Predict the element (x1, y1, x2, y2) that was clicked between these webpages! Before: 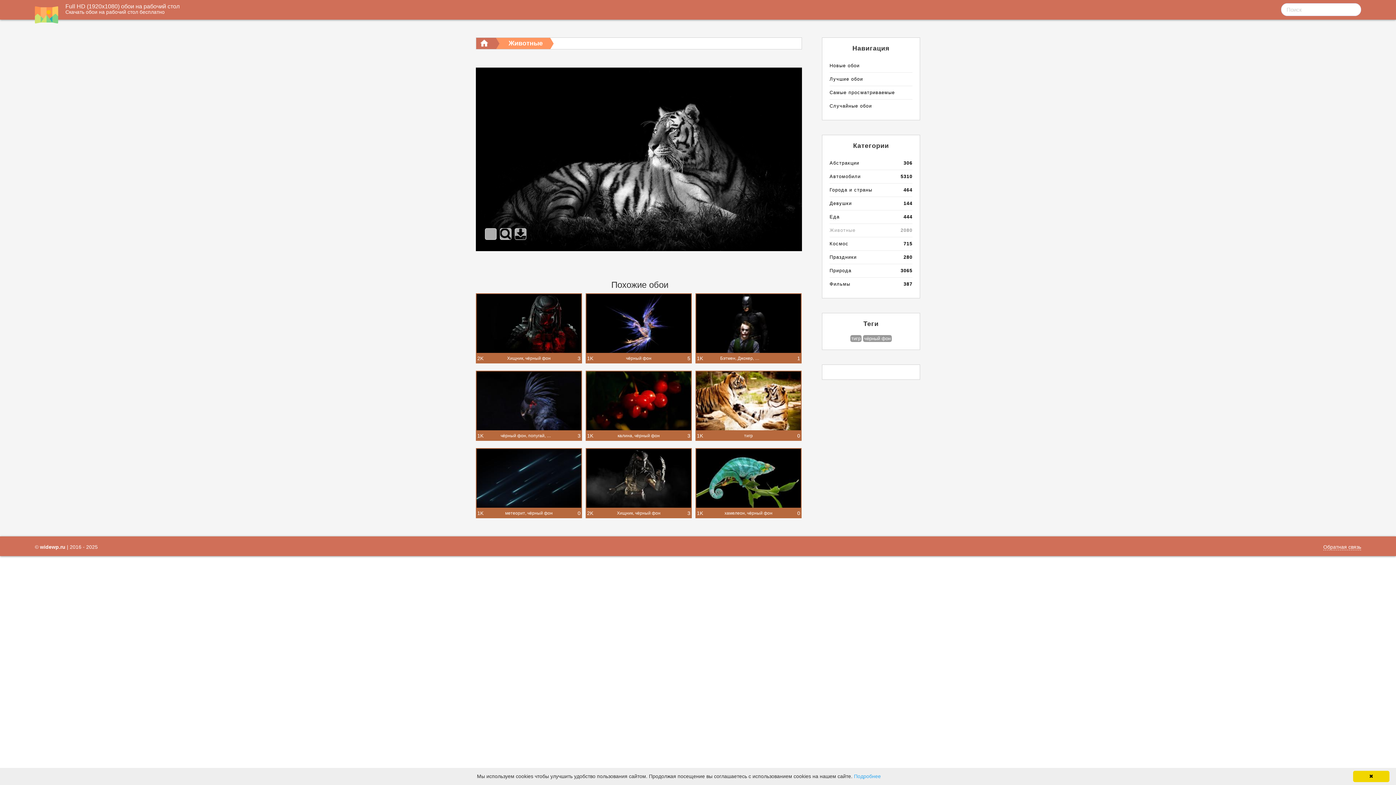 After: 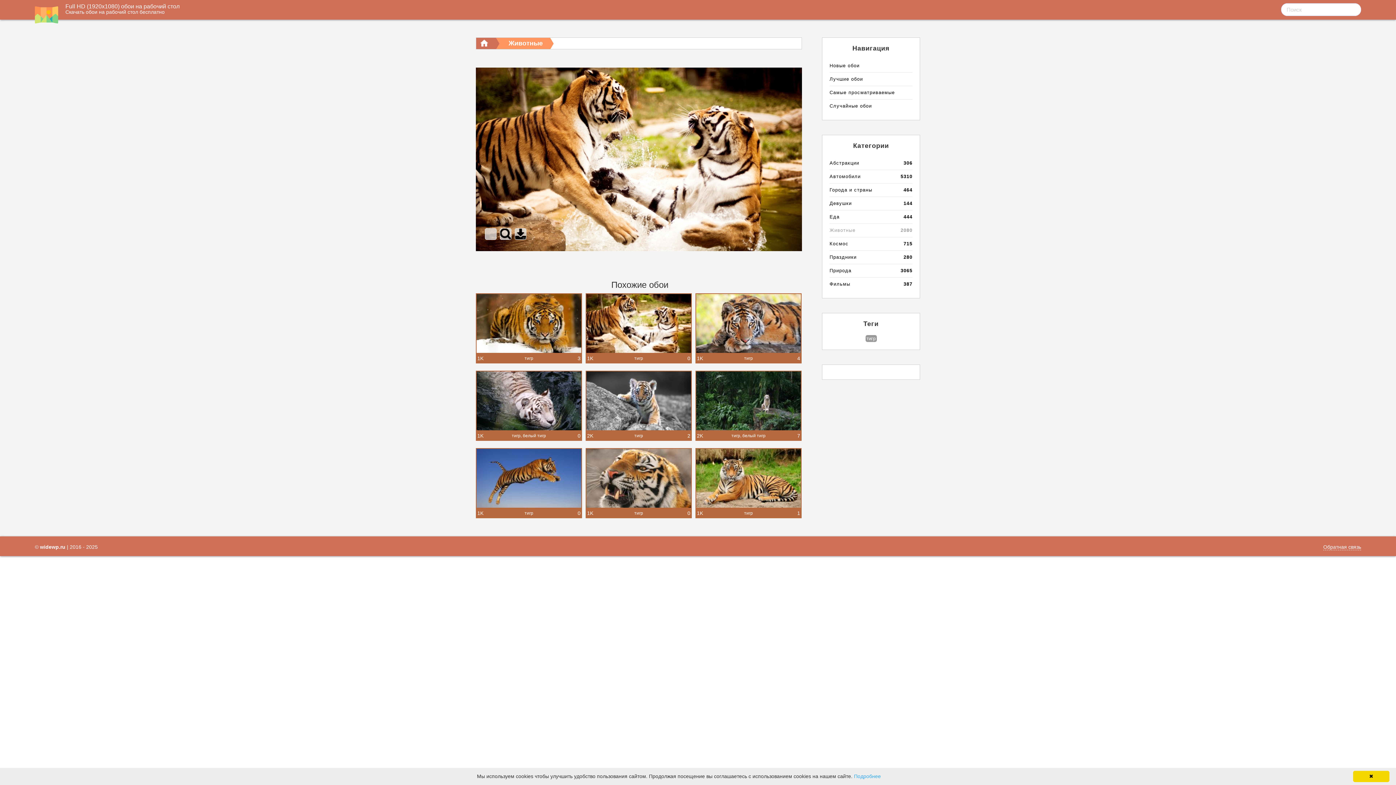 Action: bbox: (695, 370, 800, 431)